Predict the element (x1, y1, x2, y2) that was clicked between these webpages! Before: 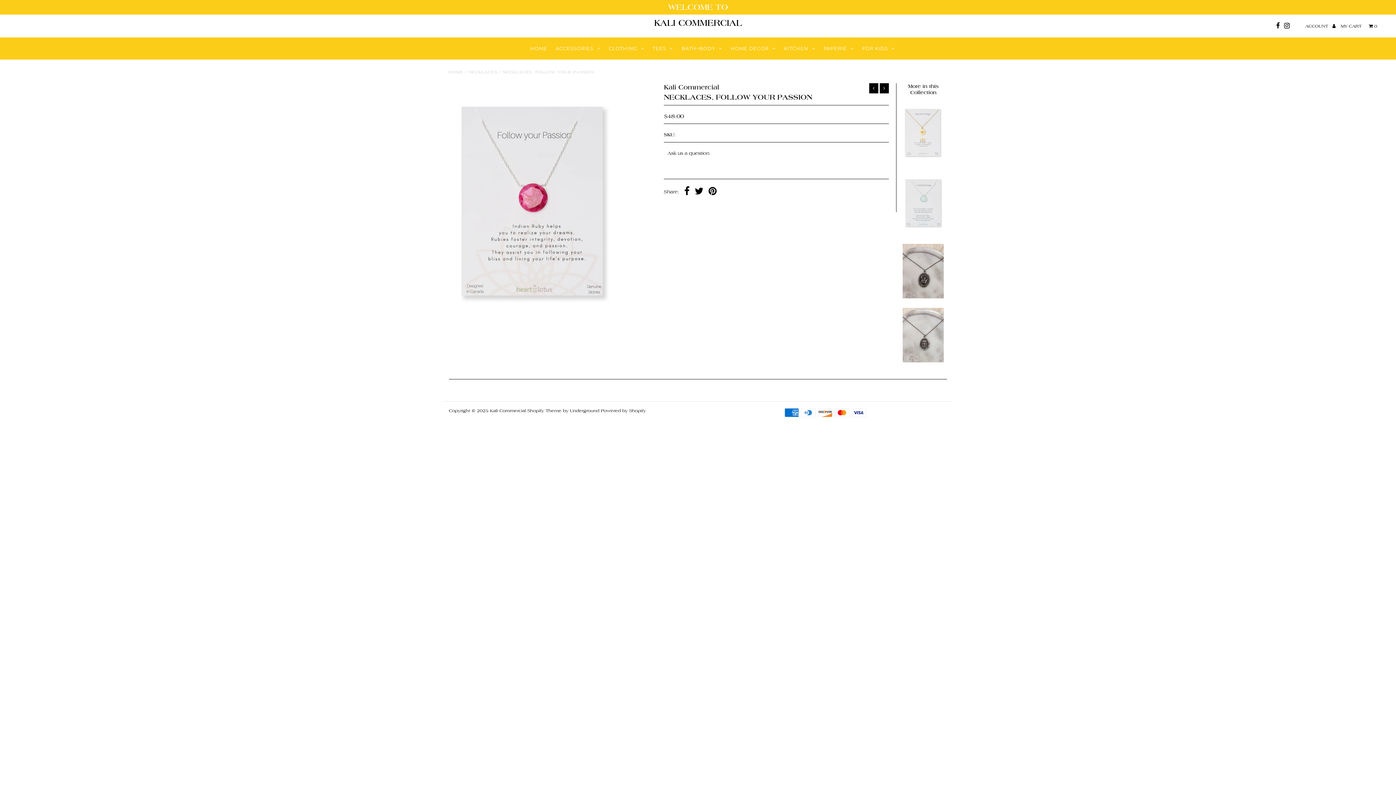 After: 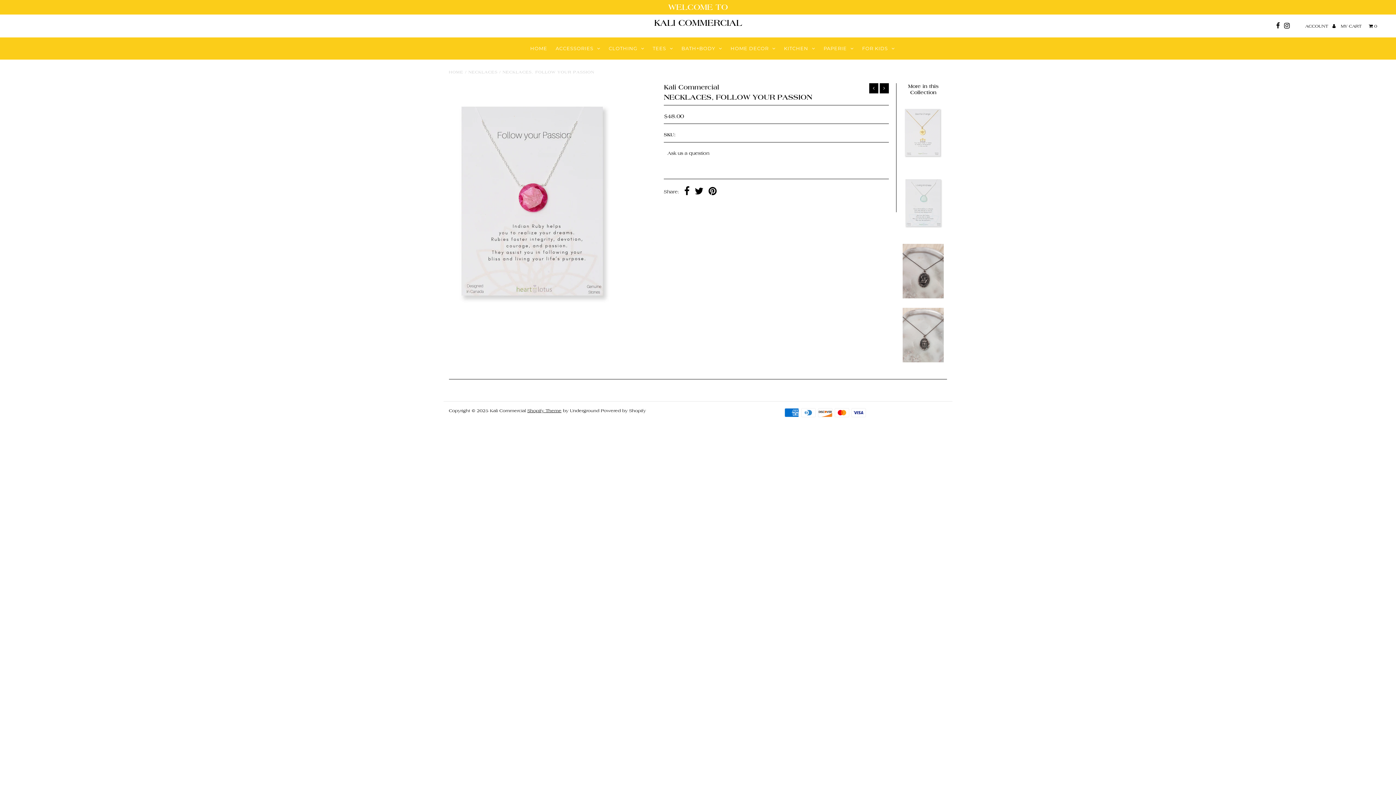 Action: bbox: (527, 408, 561, 413) label: Shopify Theme